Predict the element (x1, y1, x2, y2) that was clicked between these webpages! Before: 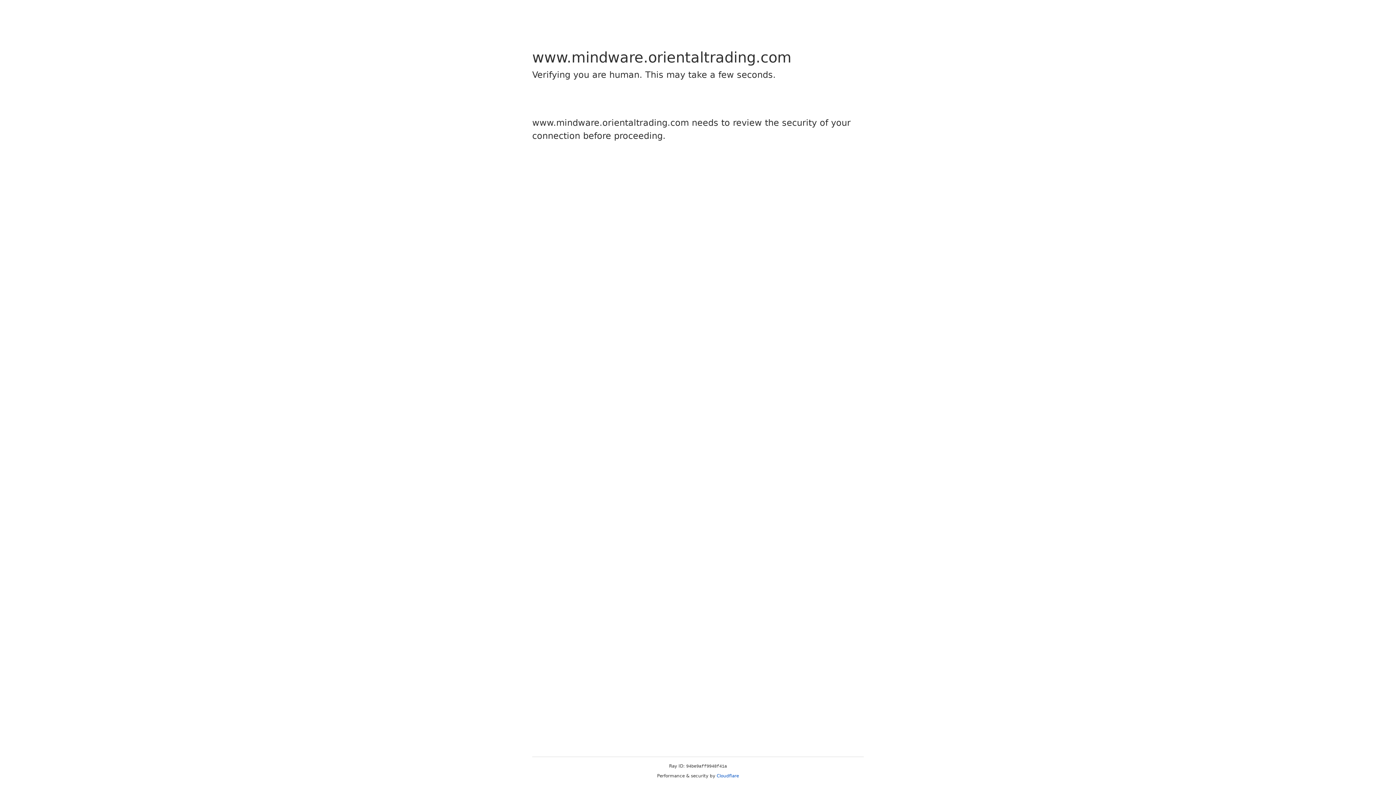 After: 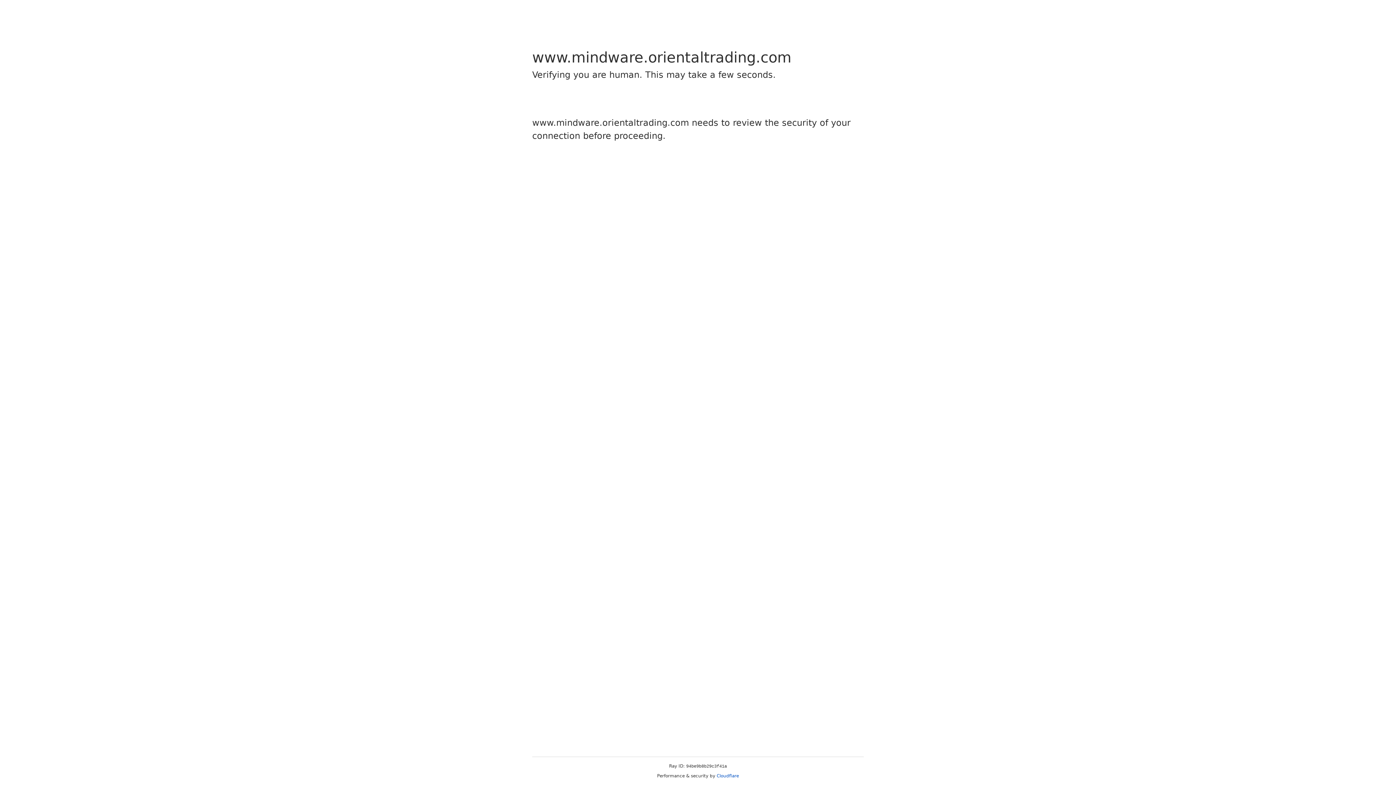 Action: label: Cloudflare bbox: (716, 773, 739, 778)